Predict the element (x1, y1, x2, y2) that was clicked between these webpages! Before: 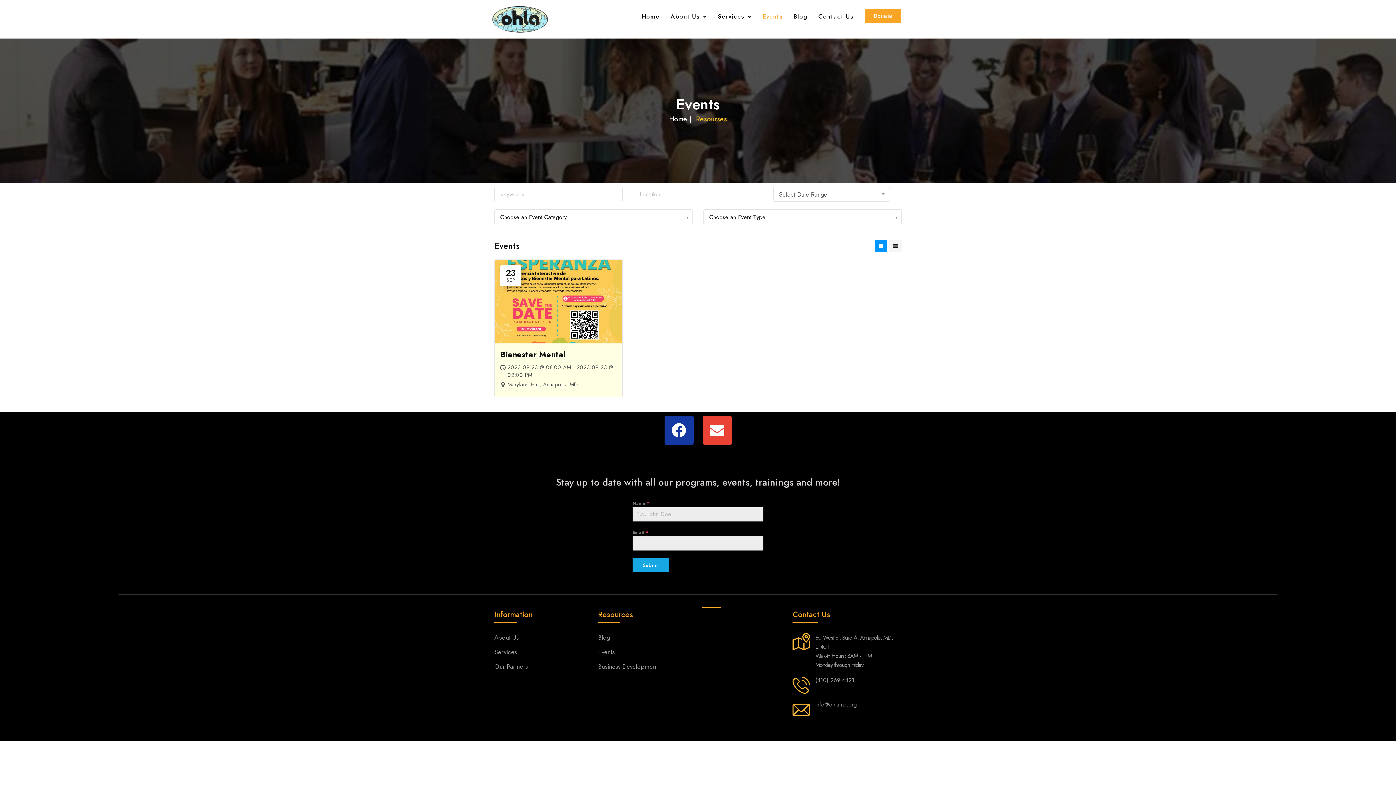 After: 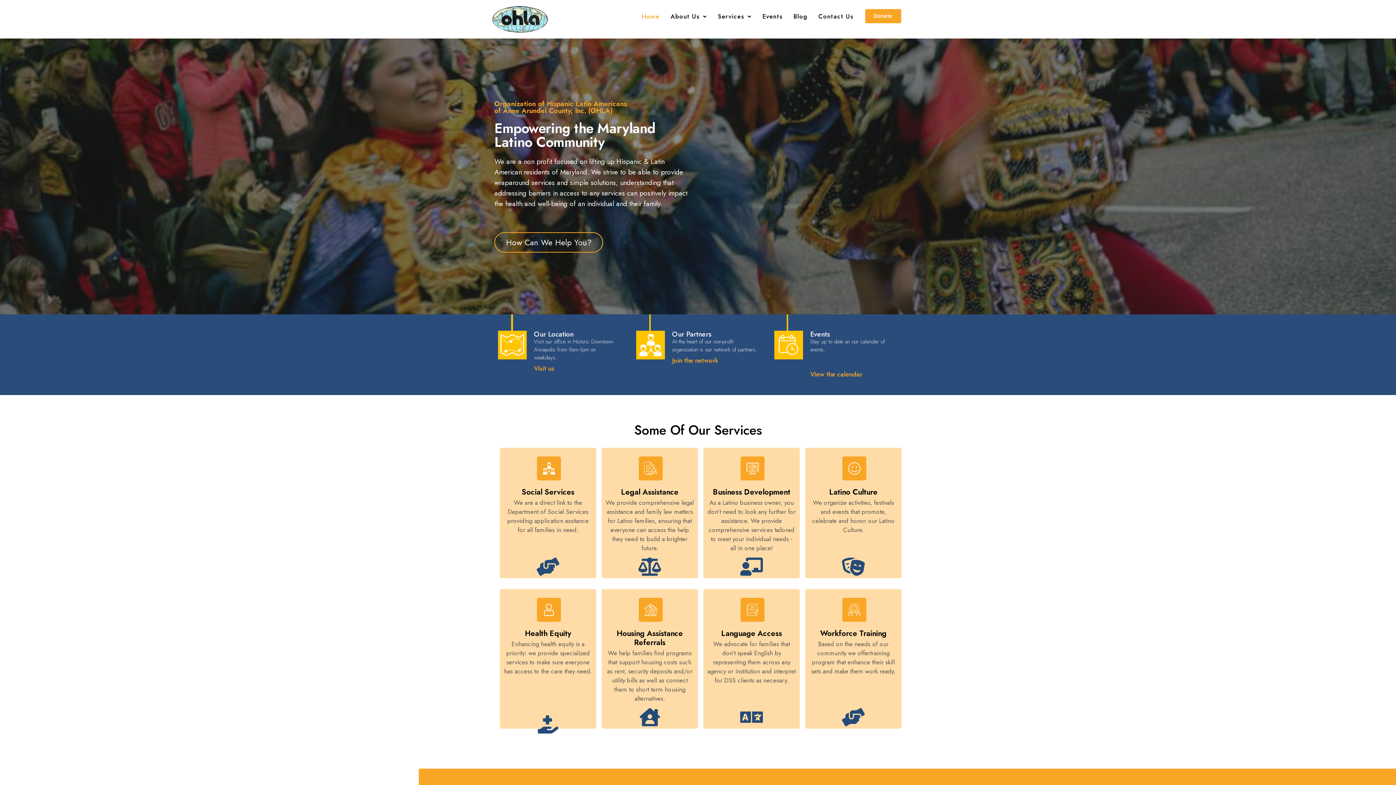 Action: bbox: (636, 8, 665, 25) label: Home